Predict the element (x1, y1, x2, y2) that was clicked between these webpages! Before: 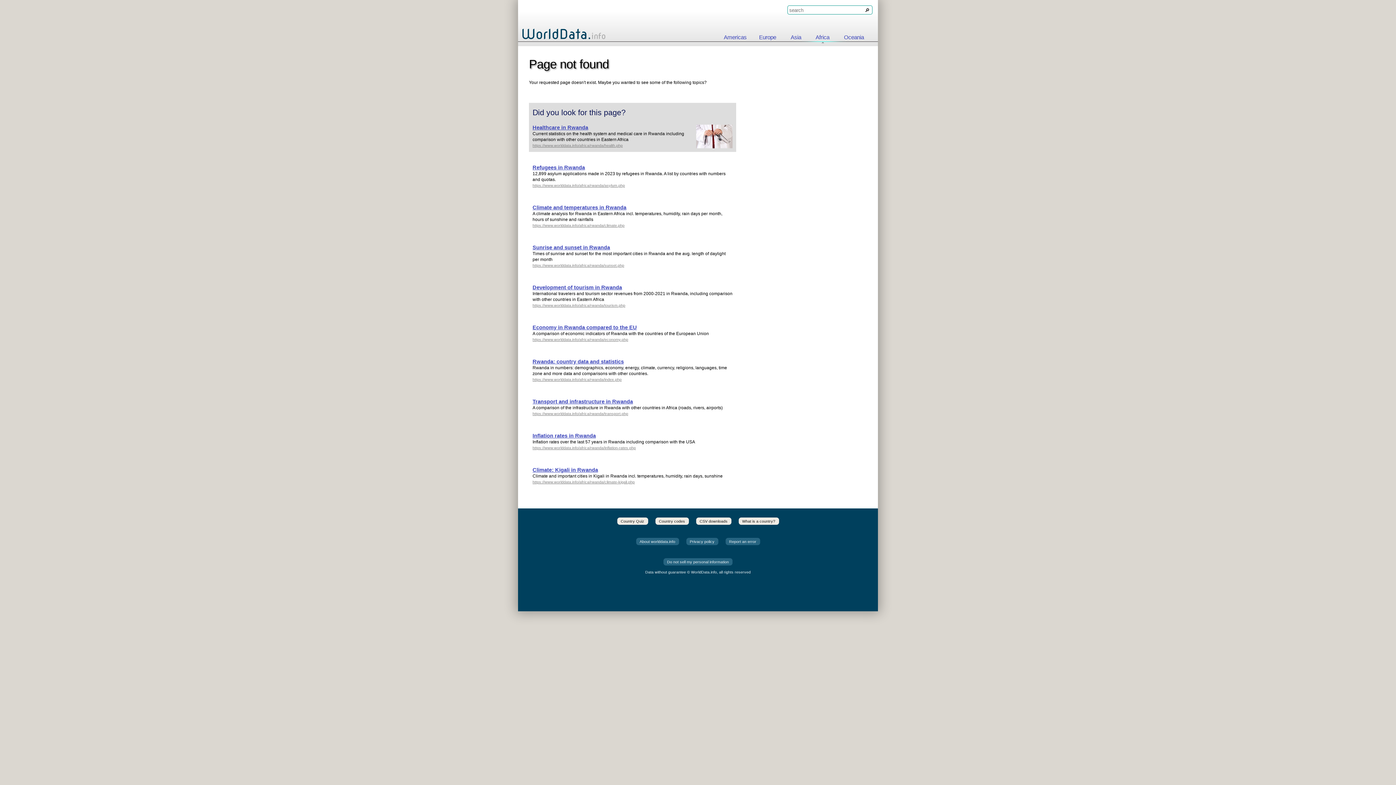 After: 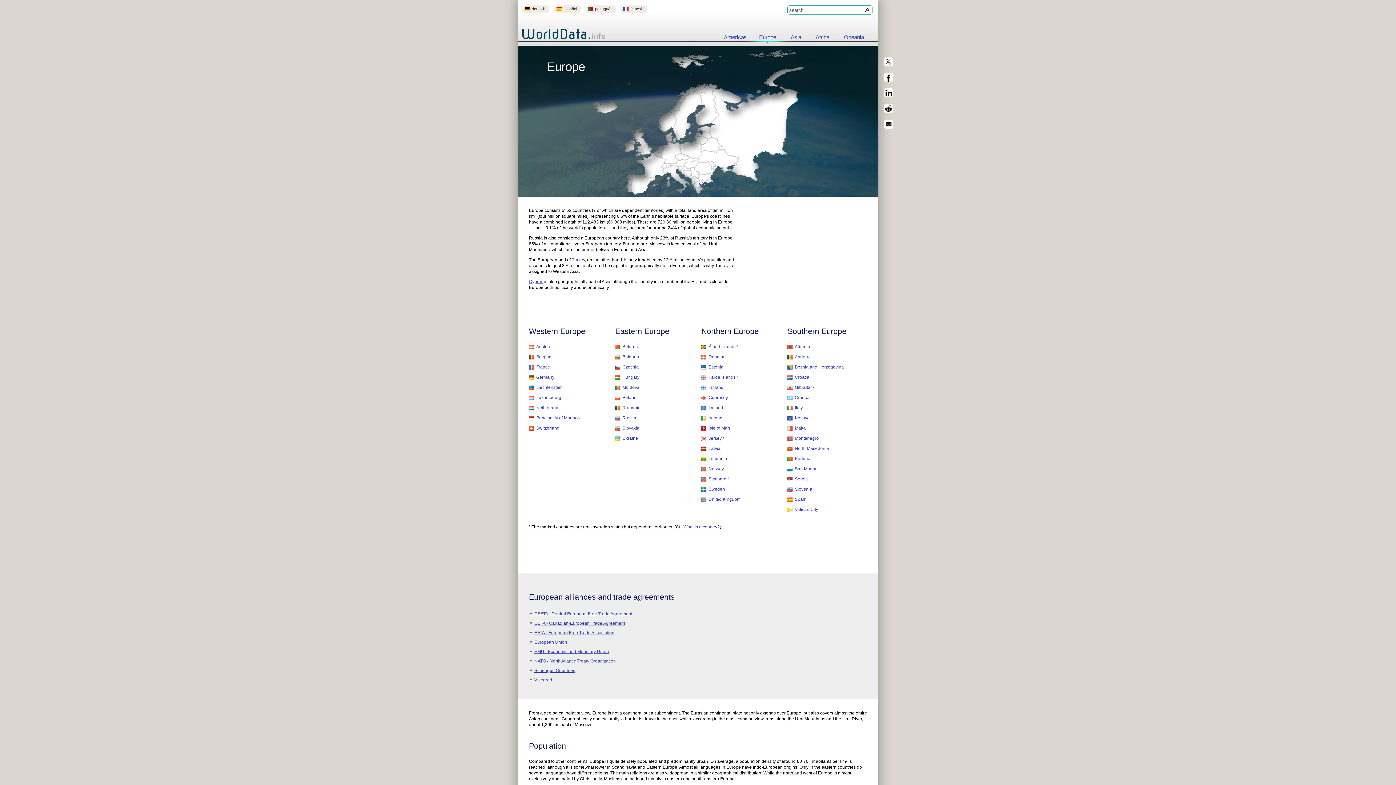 Action: label: Europe bbox: (752, 34, 782, 41)